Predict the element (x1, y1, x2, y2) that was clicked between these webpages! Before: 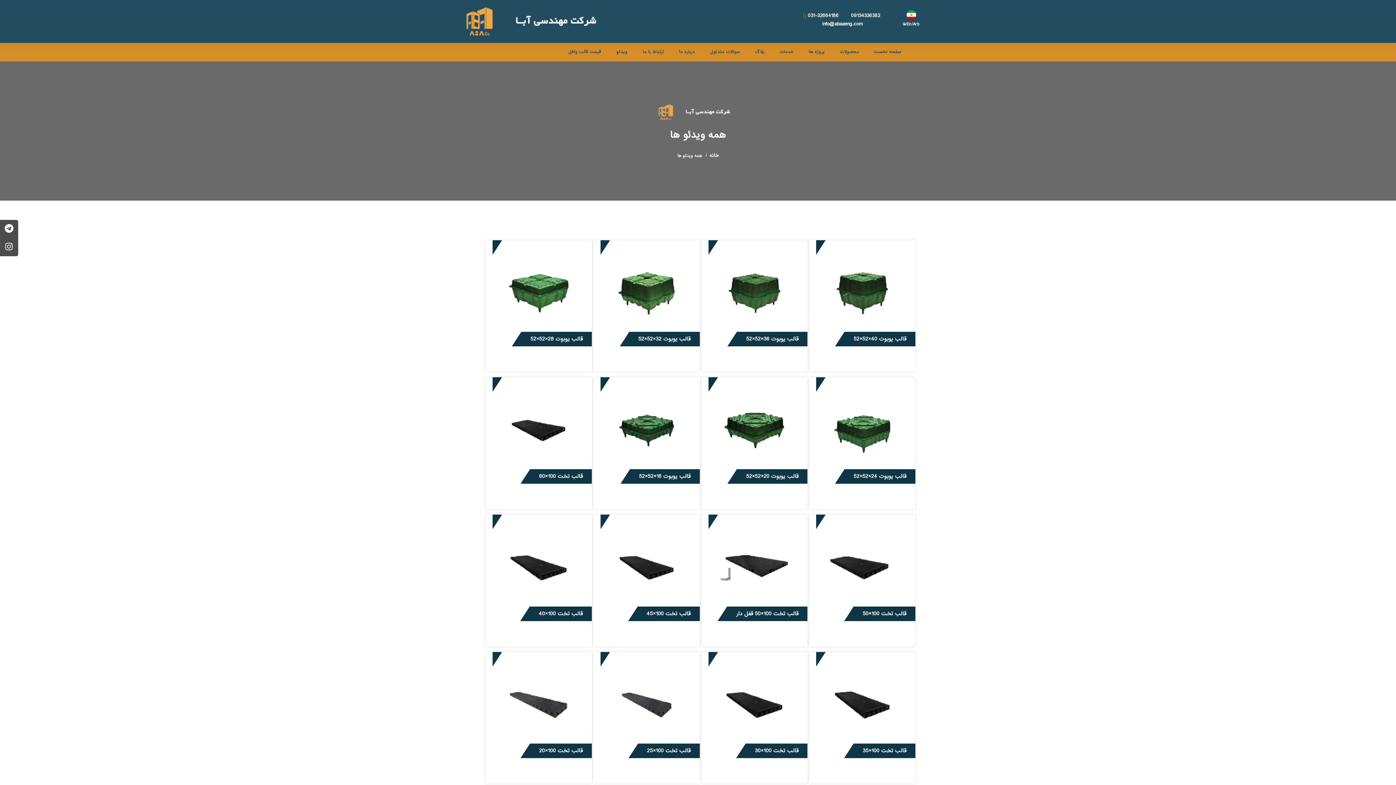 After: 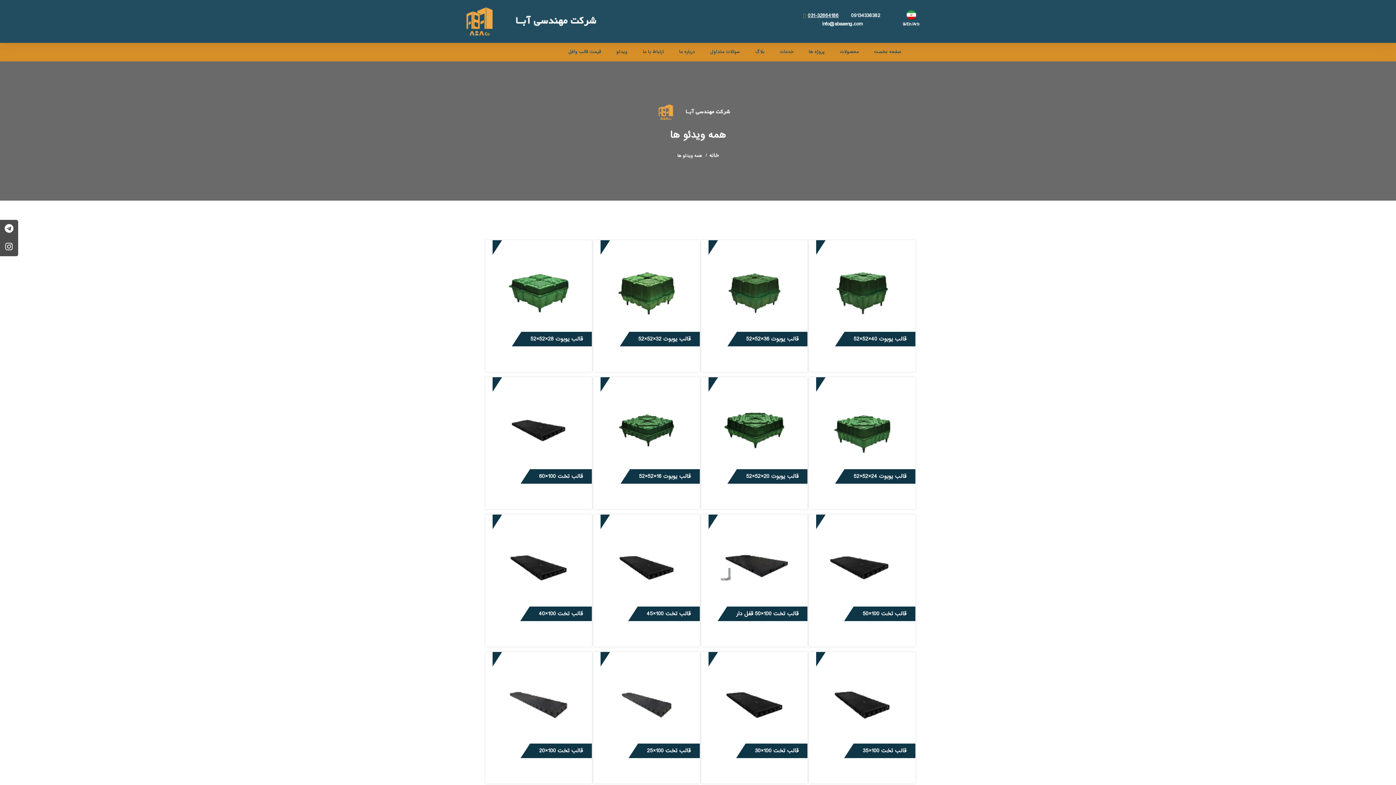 Action: label: 031-32664186 bbox: (806, 11, 838, 19)